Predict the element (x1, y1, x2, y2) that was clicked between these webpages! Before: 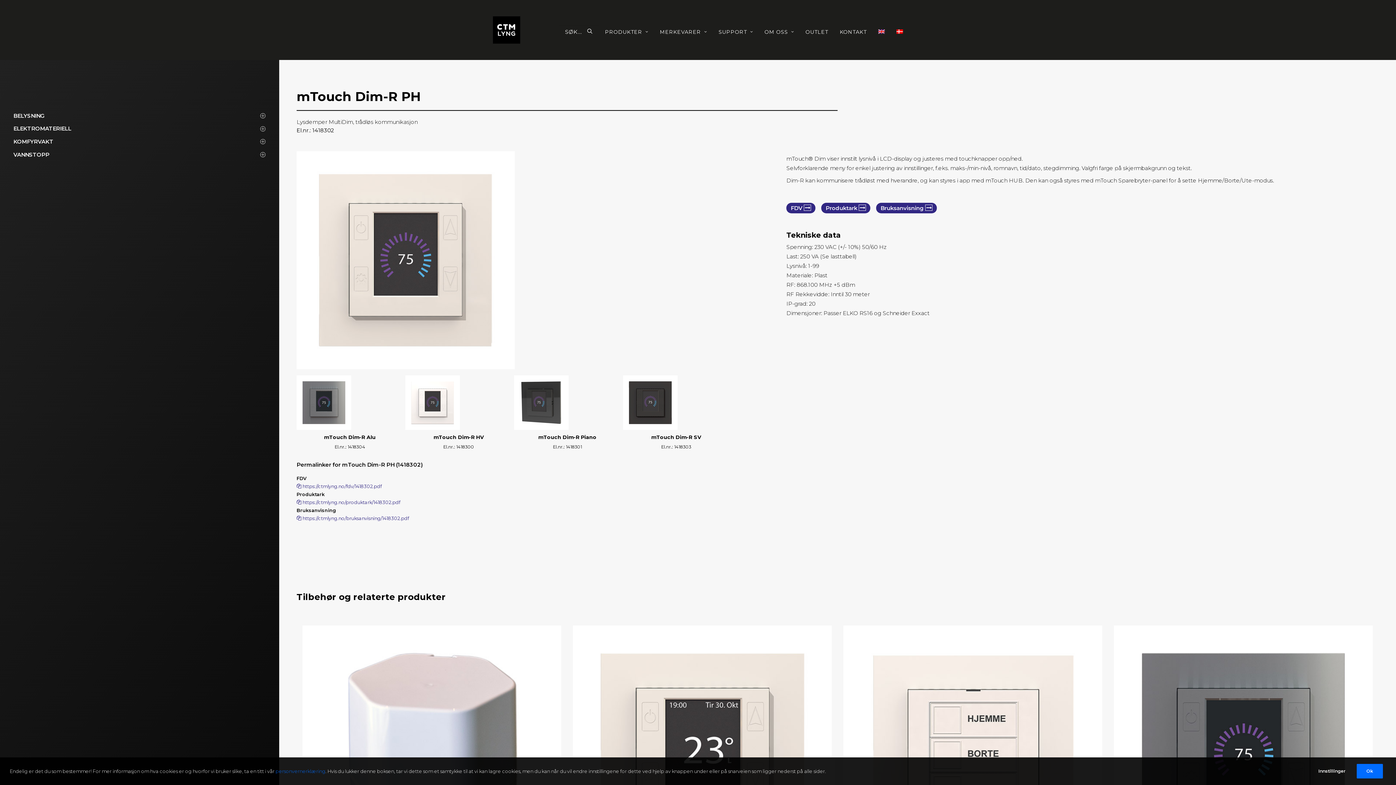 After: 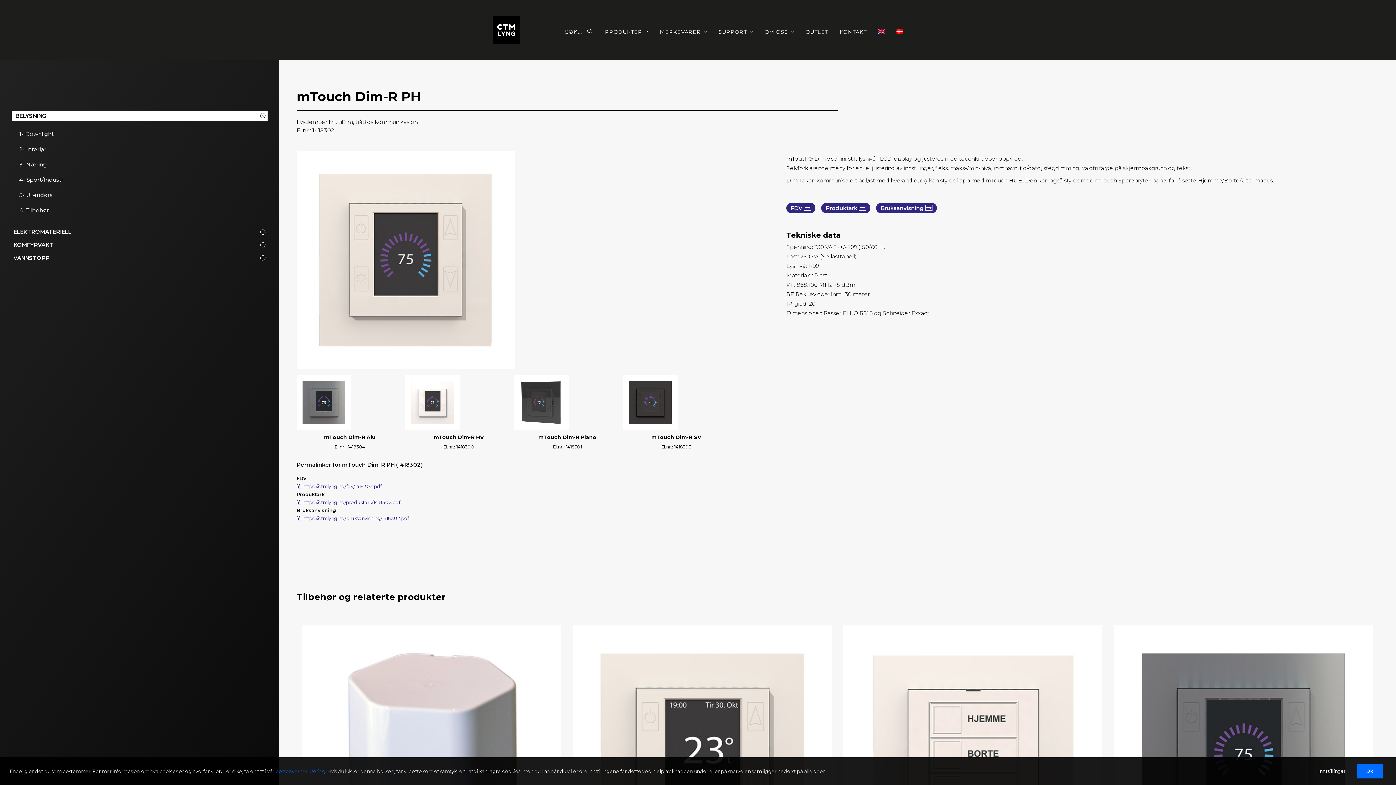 Action: label: BELYSNING bbox: (11, 111, 267, 120)